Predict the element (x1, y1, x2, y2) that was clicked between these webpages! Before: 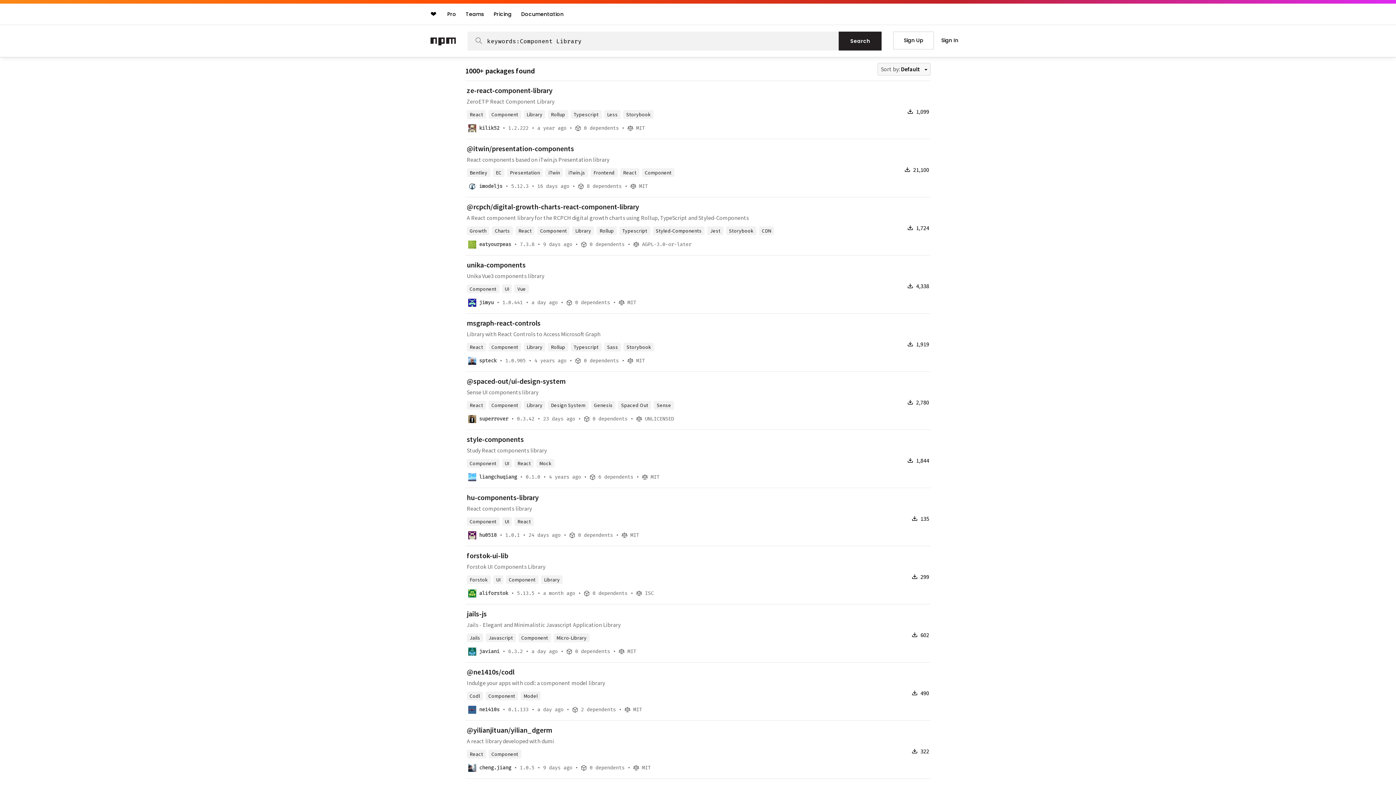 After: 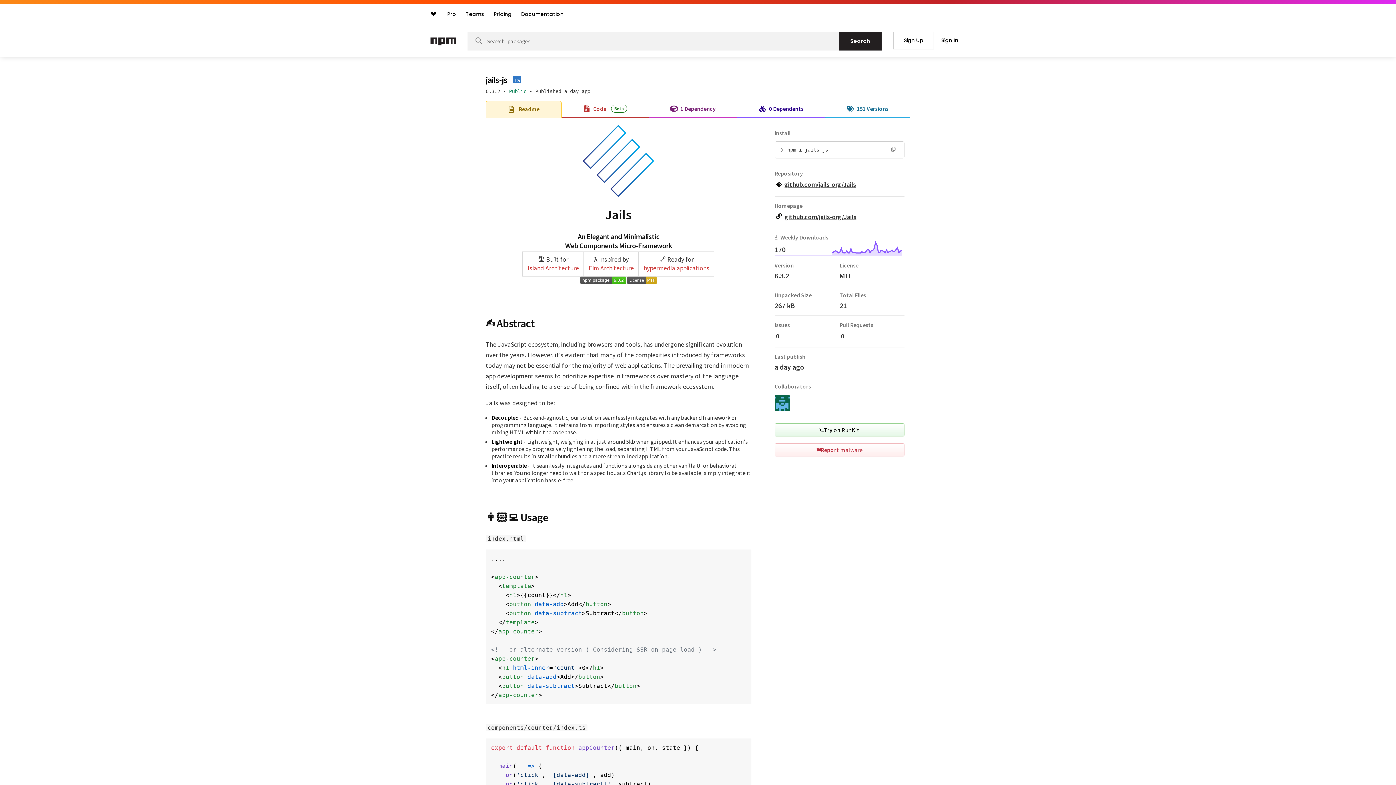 Action: bbox: (466, 610, 486, 617) label: jails-js